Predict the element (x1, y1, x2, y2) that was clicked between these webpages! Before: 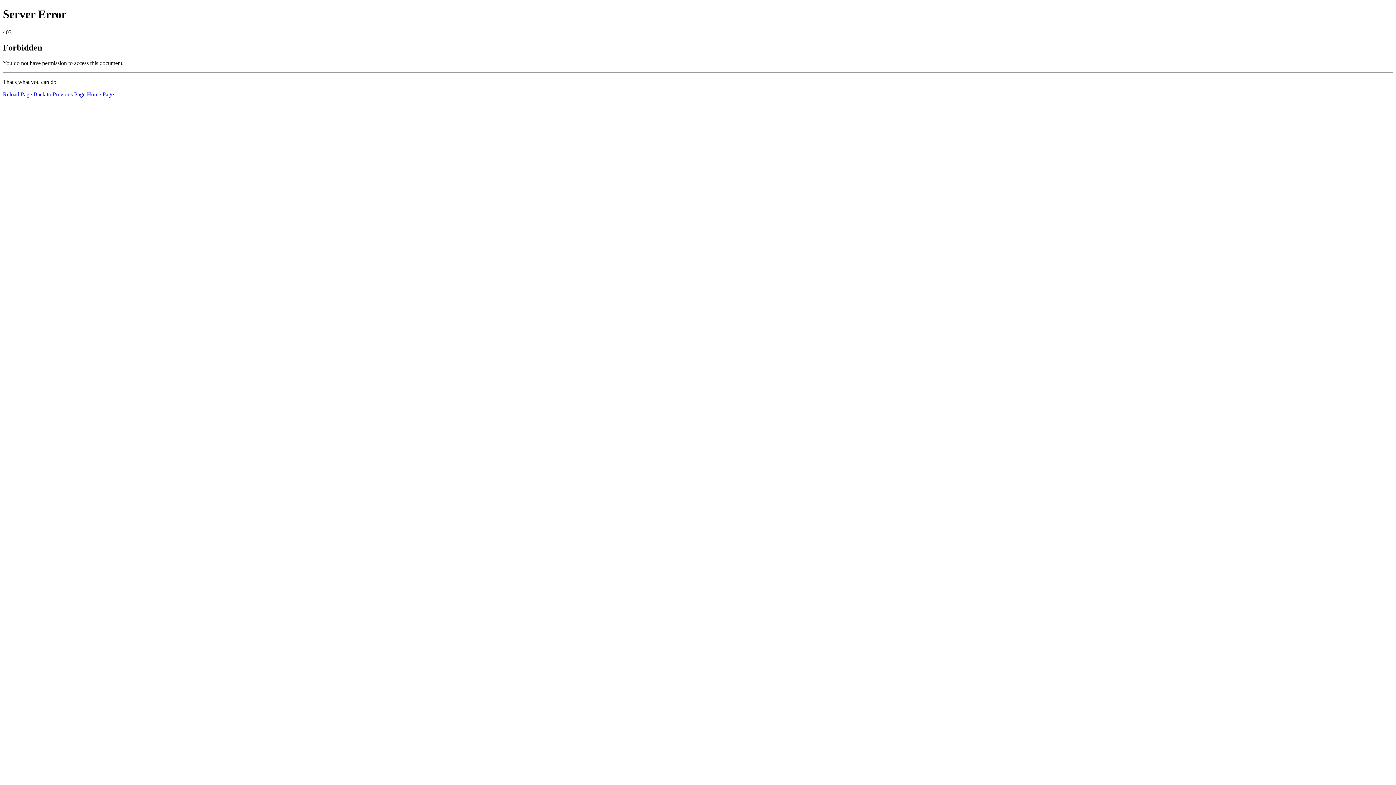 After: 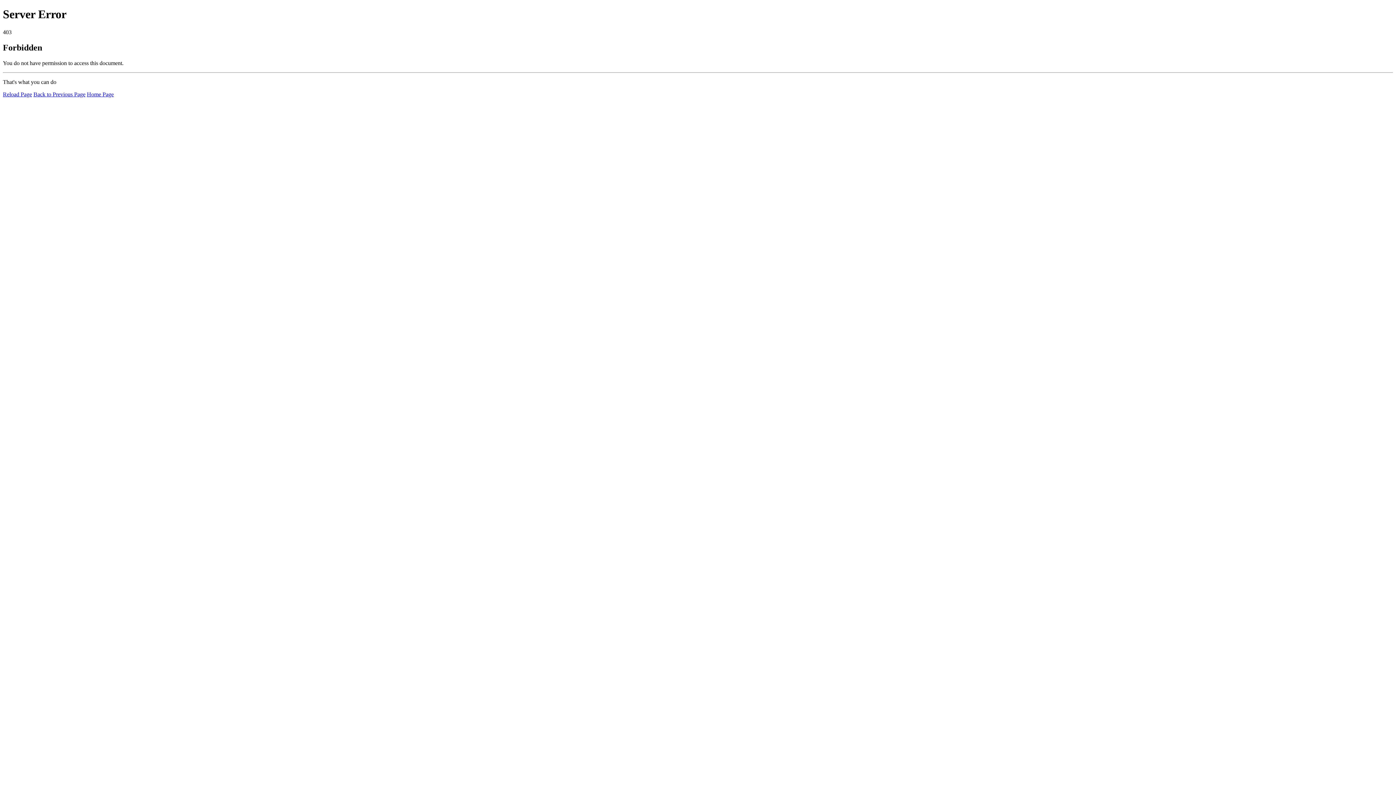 Action: bbox: (2, 91, 32, 97) label: Reload Page